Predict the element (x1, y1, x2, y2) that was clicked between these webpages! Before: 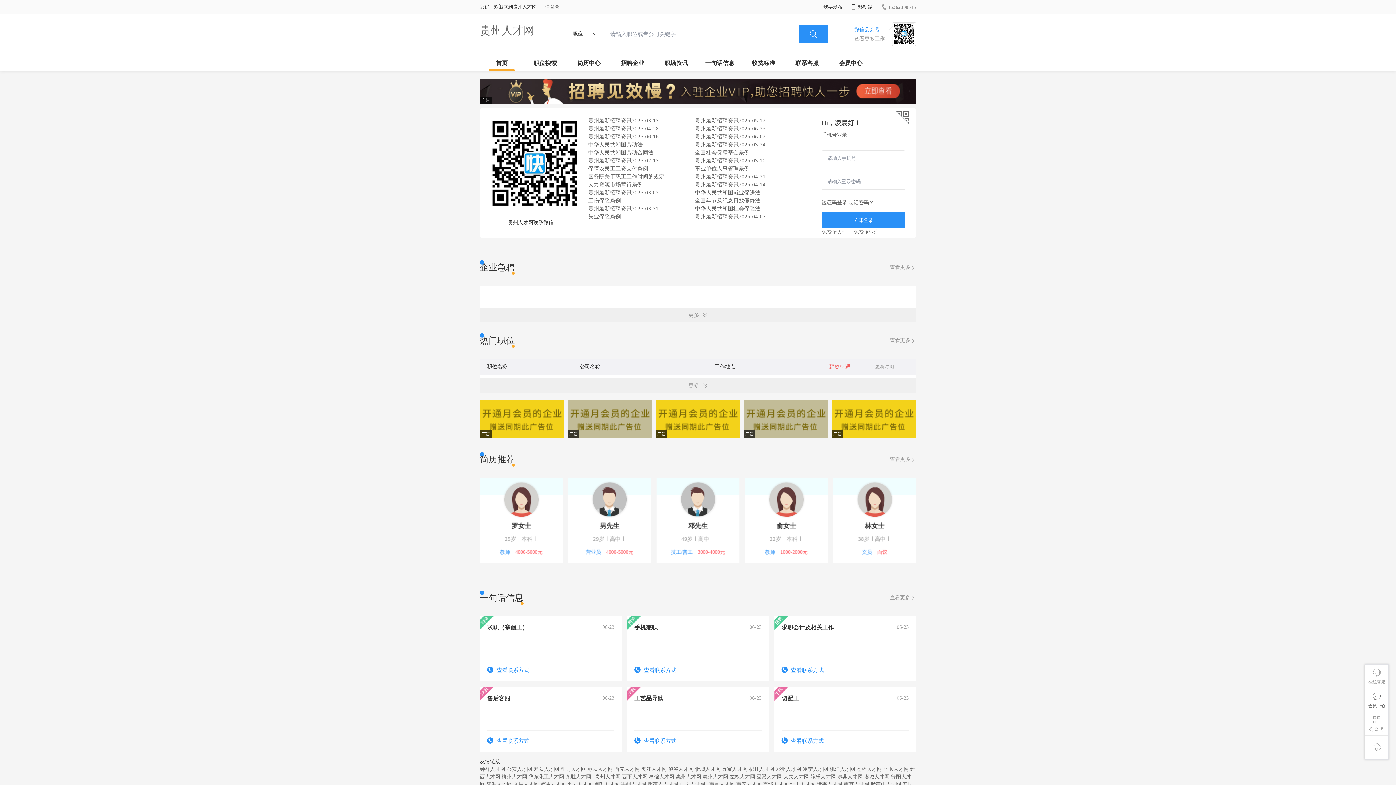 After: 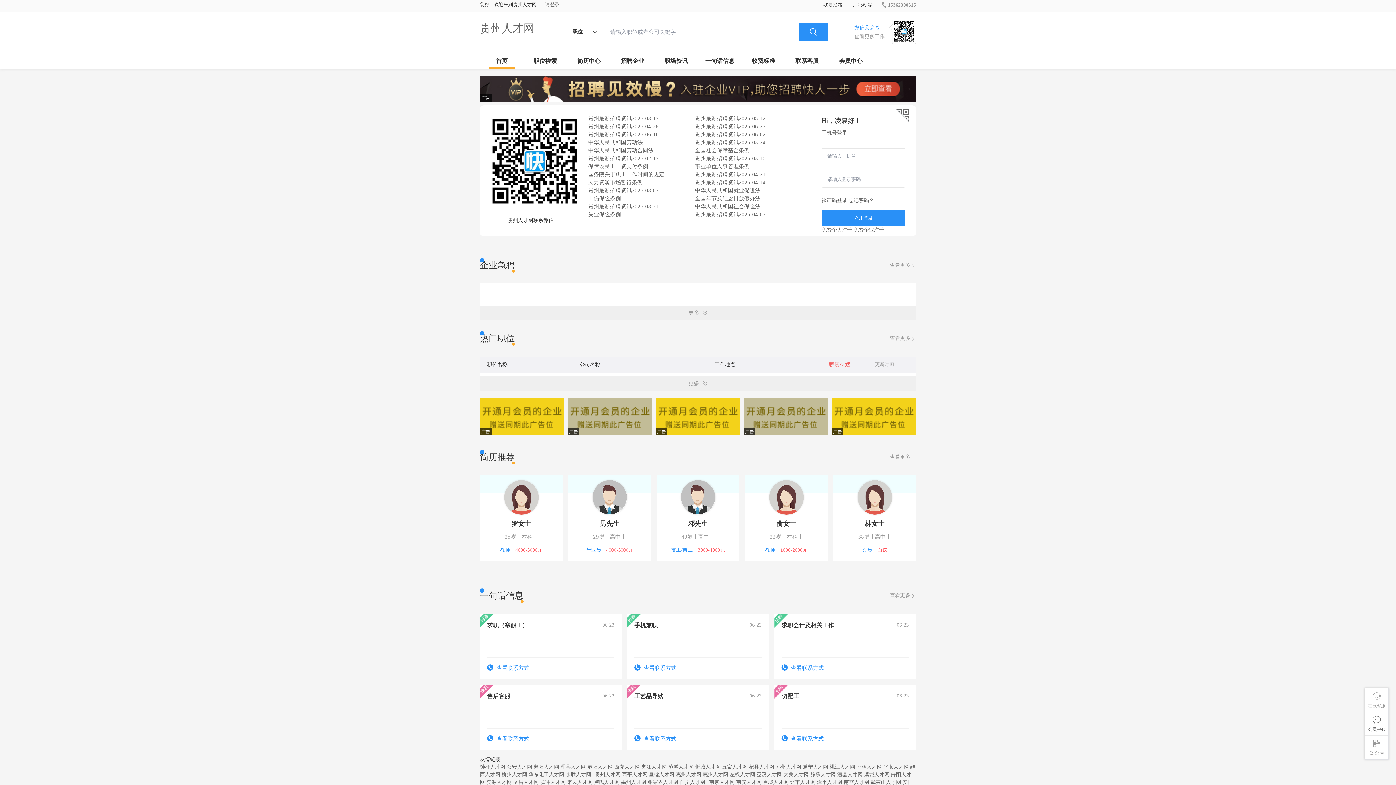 Action: label: | bbox: (706, 782, 708, 787)